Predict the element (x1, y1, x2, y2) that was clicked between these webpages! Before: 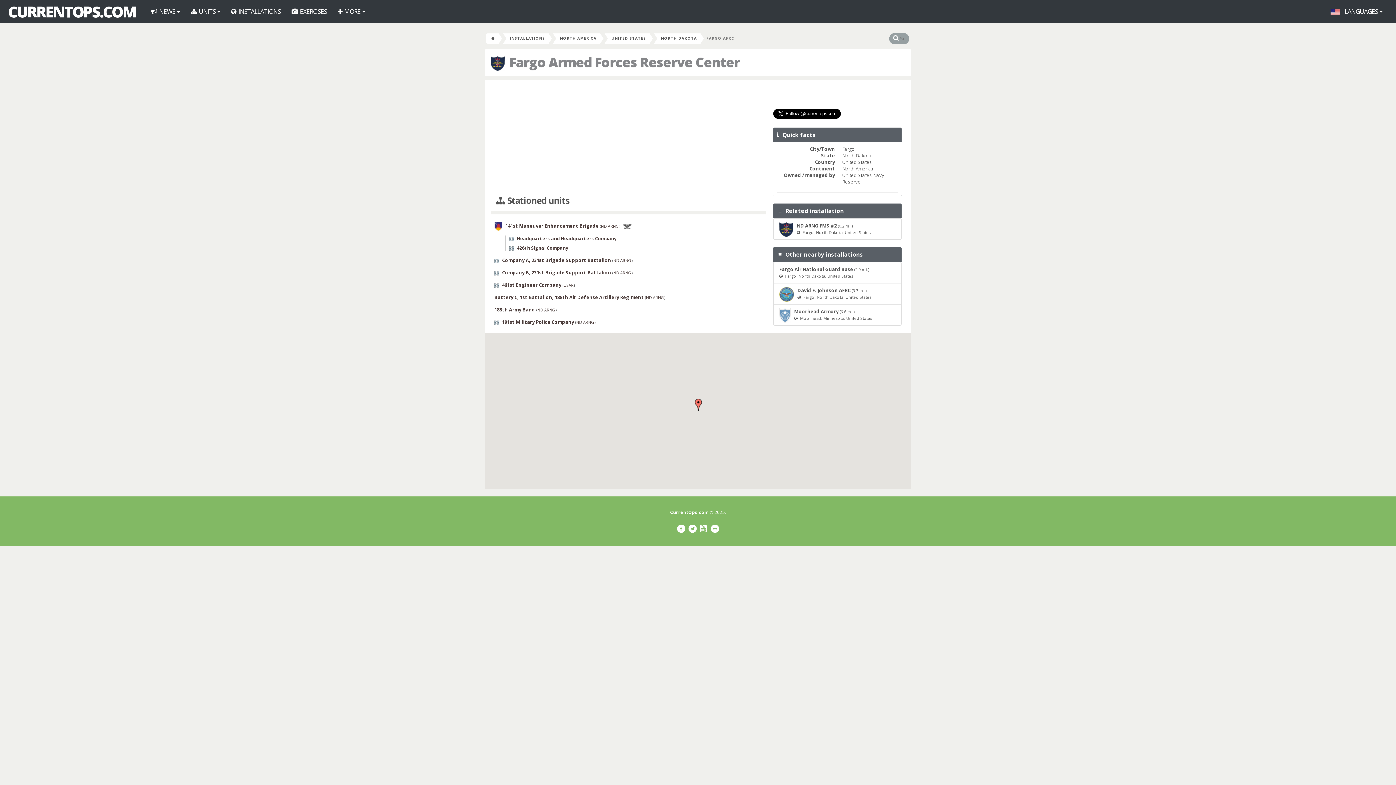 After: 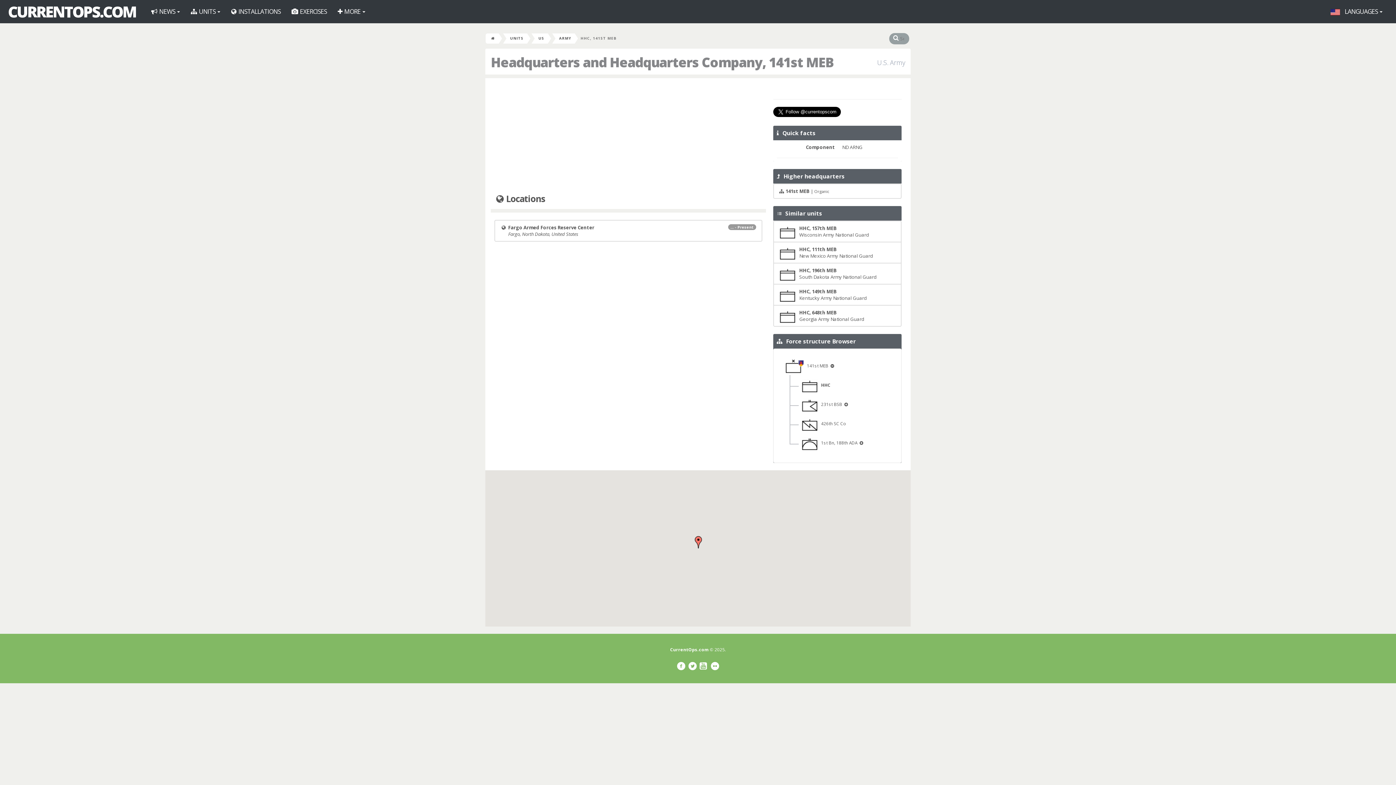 Action: bbox: (517, 235, 616, 241) label: Headquarters and Headquarters Company